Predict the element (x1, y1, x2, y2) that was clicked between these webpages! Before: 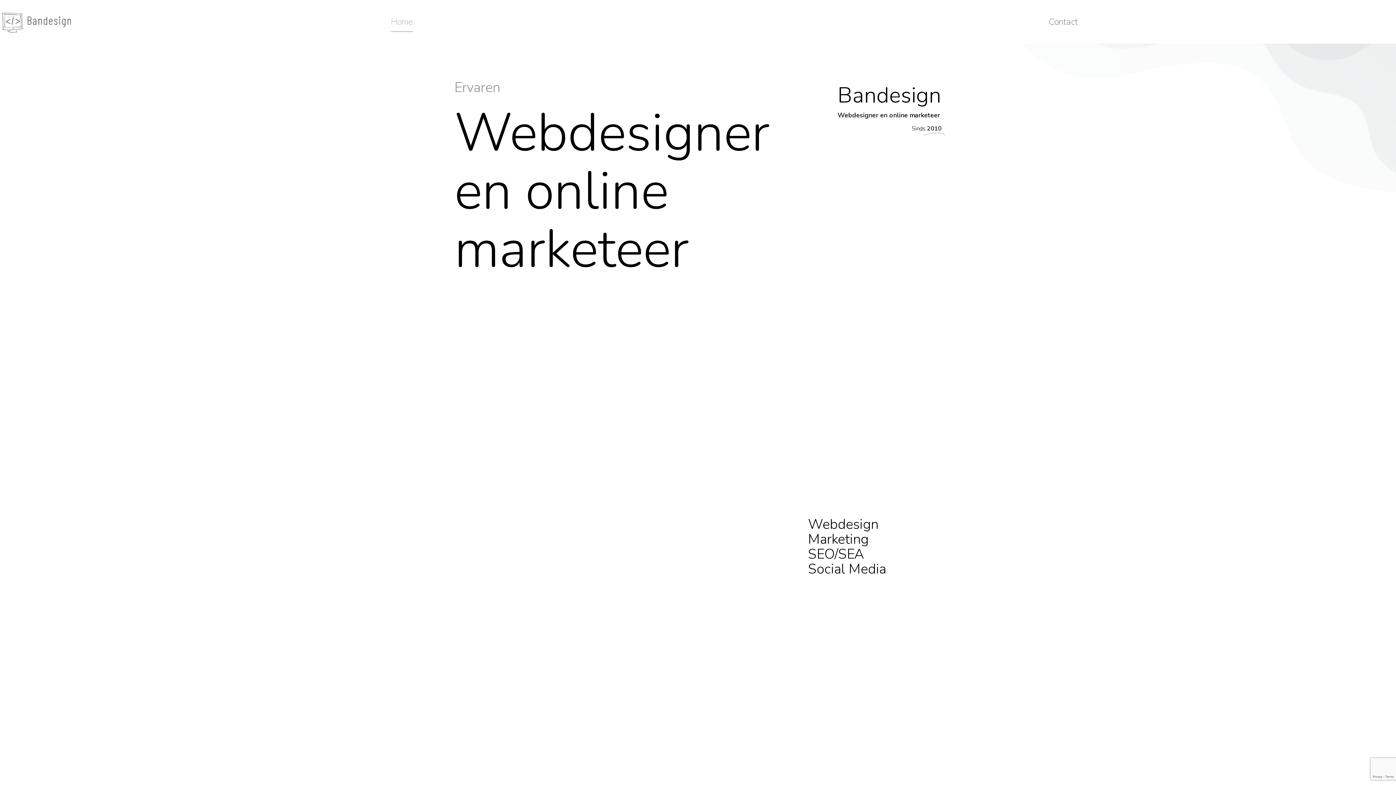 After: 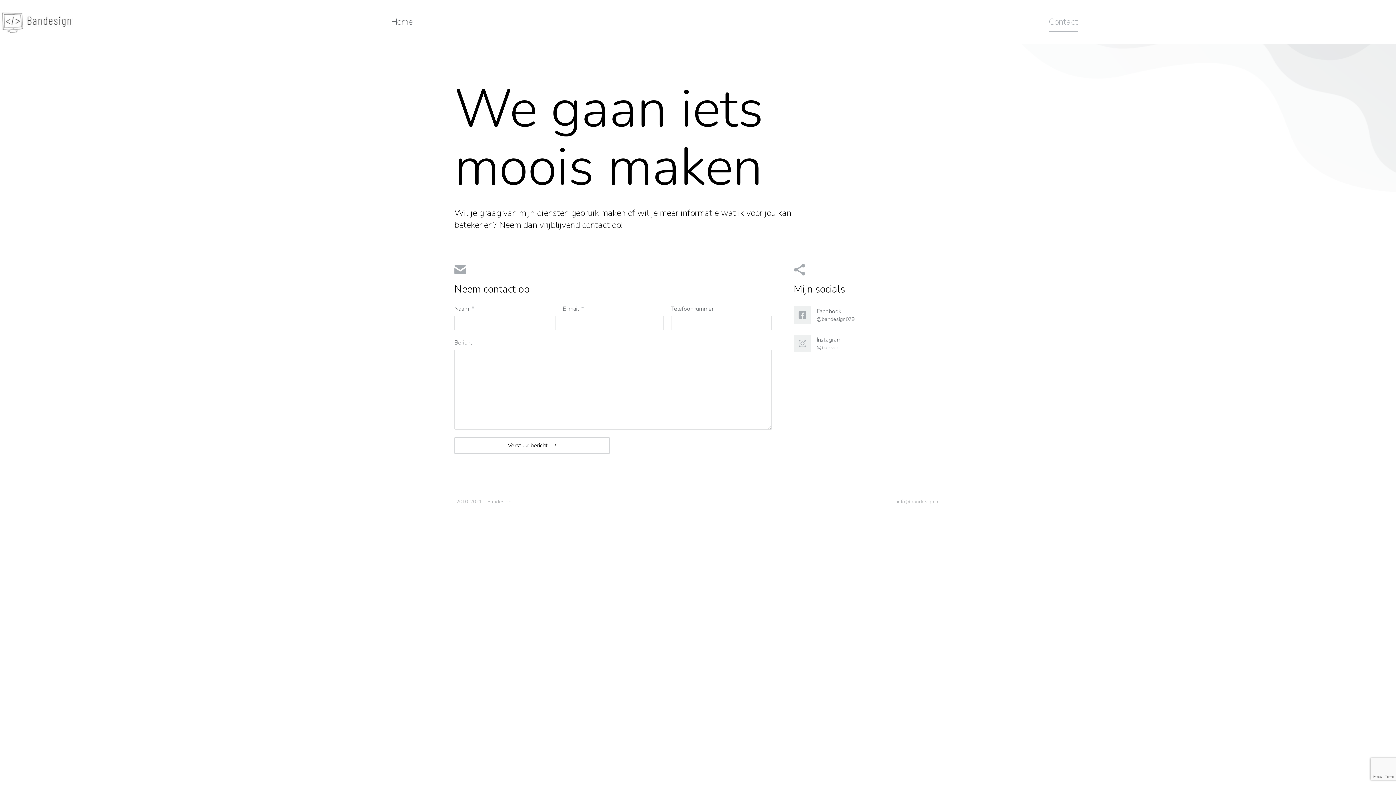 Action: label: Contact bbox: (730, 0, 1396, 43)